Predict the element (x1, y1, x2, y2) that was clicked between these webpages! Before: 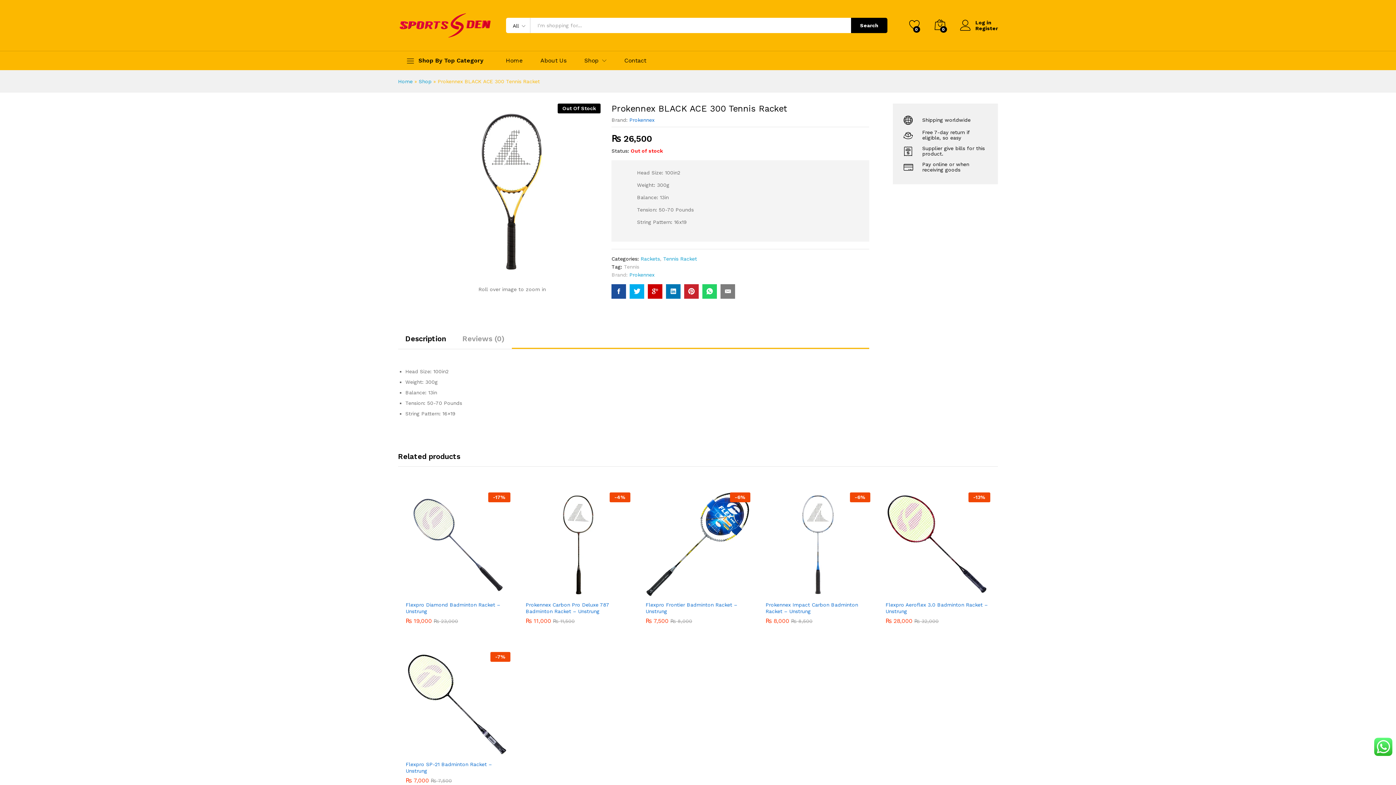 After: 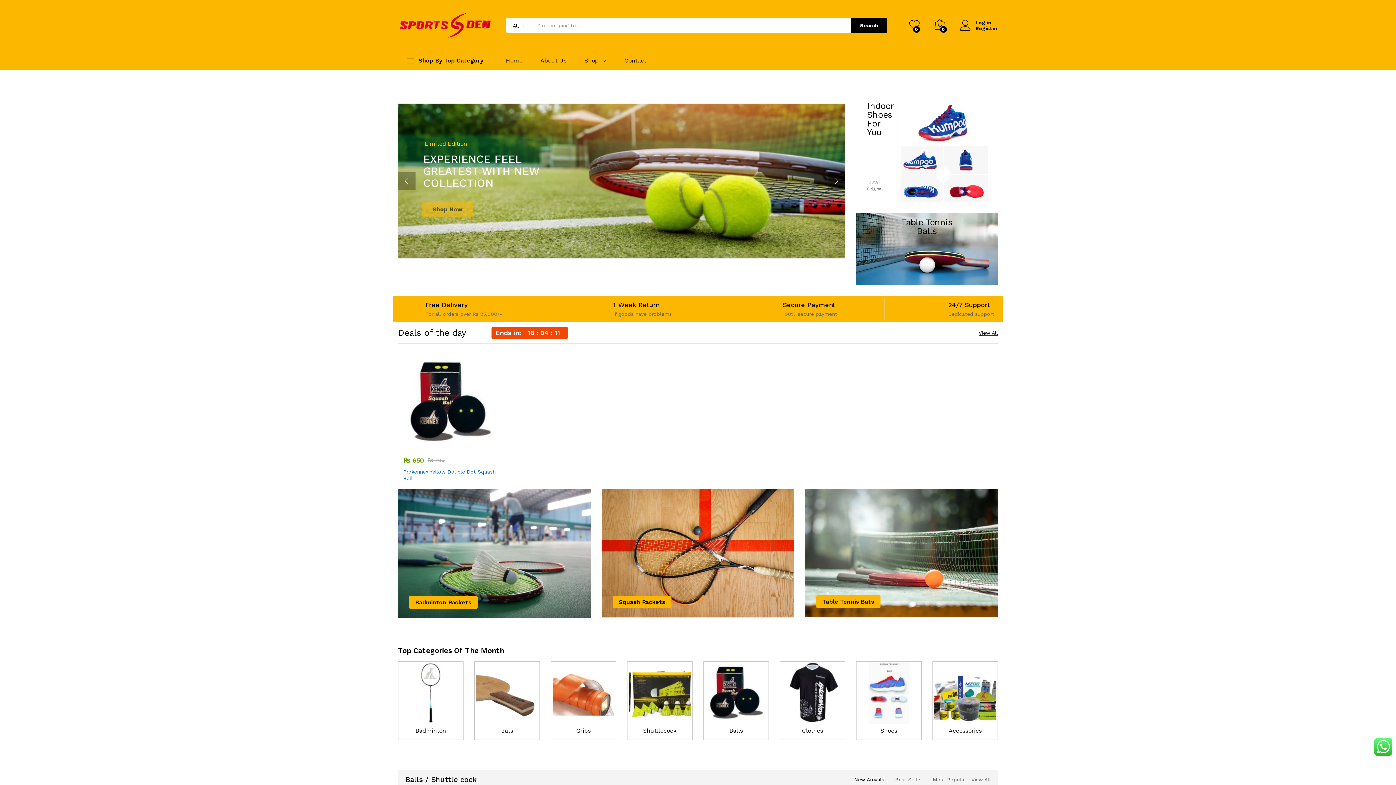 Action: bbox: (506, 57, 522, 63) label: Home